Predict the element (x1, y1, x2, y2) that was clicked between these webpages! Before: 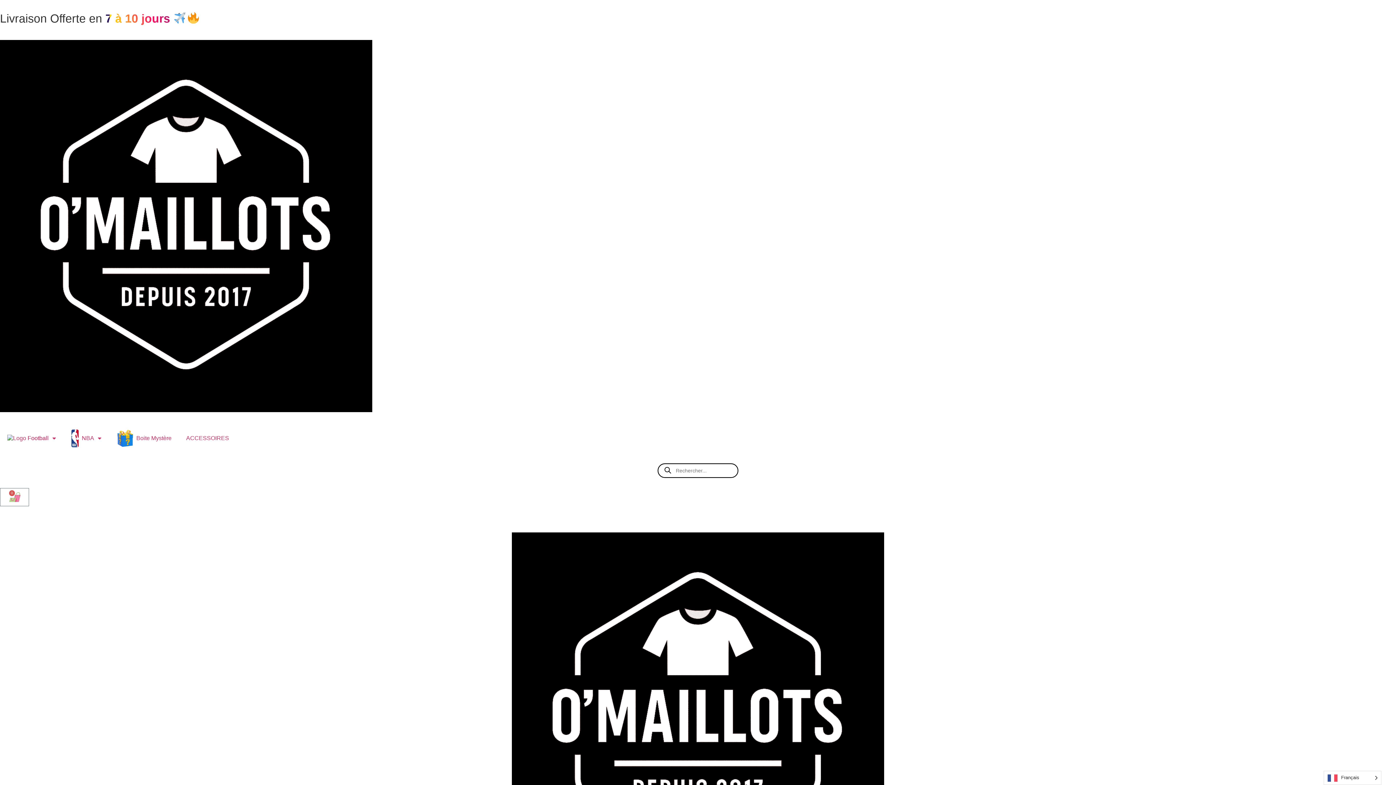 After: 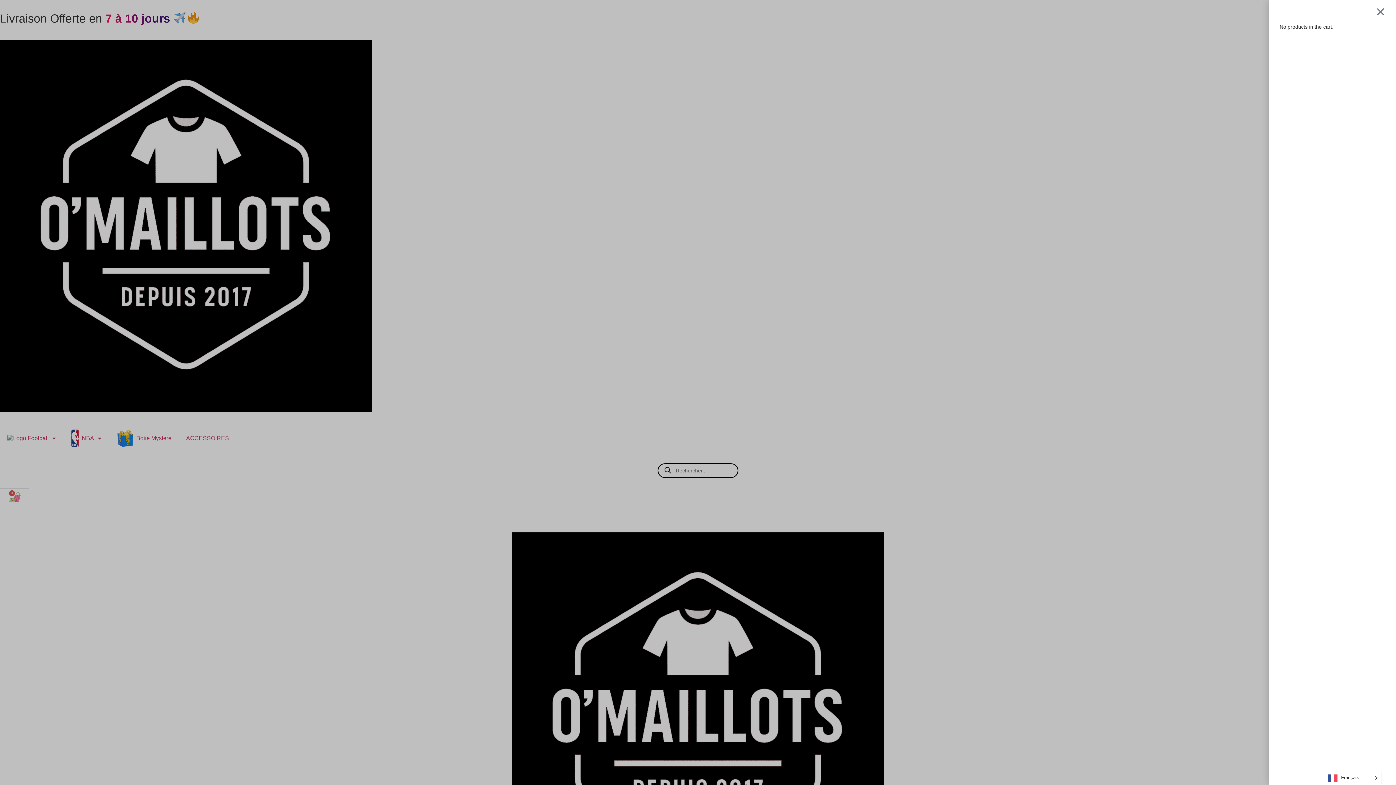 Action: label: 0
Cart bbox: (0, 488, 29, 506)